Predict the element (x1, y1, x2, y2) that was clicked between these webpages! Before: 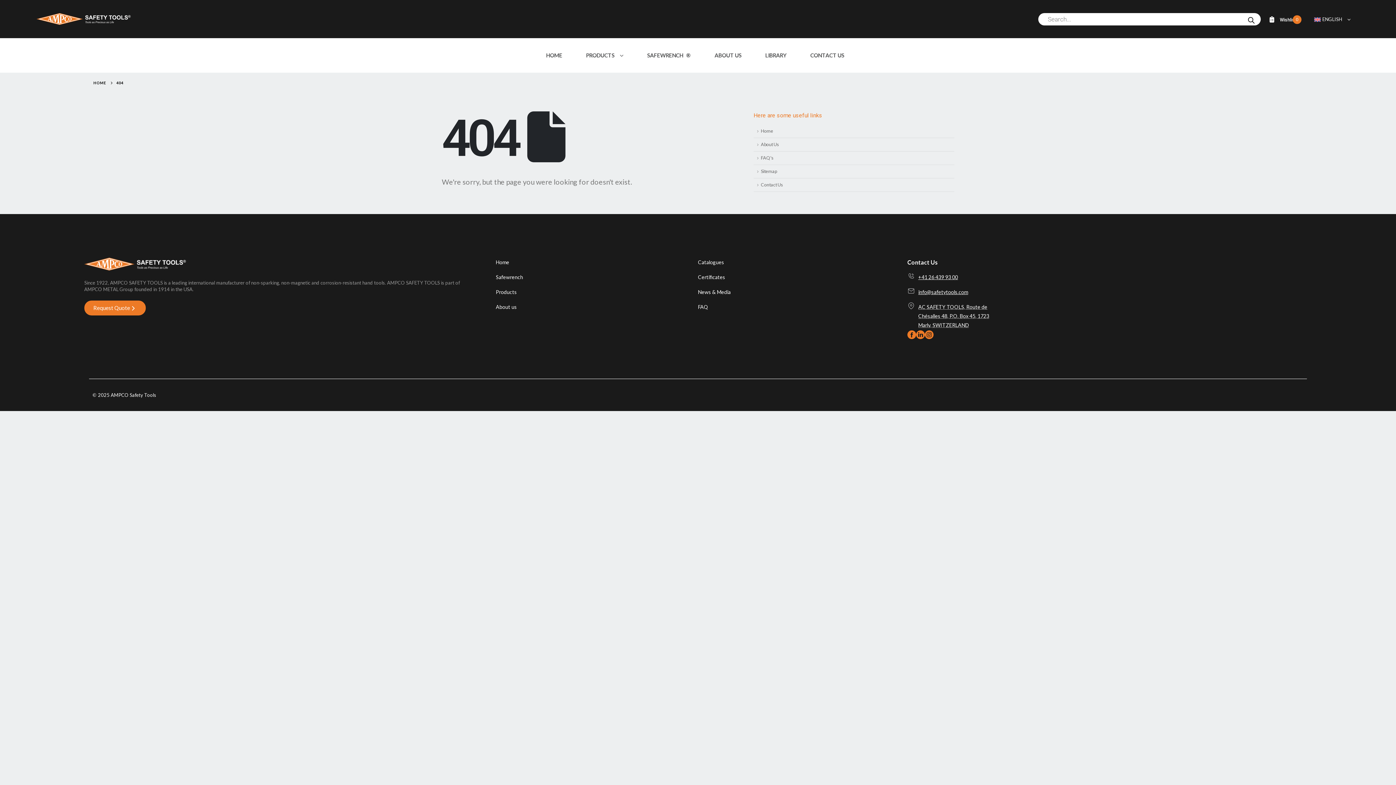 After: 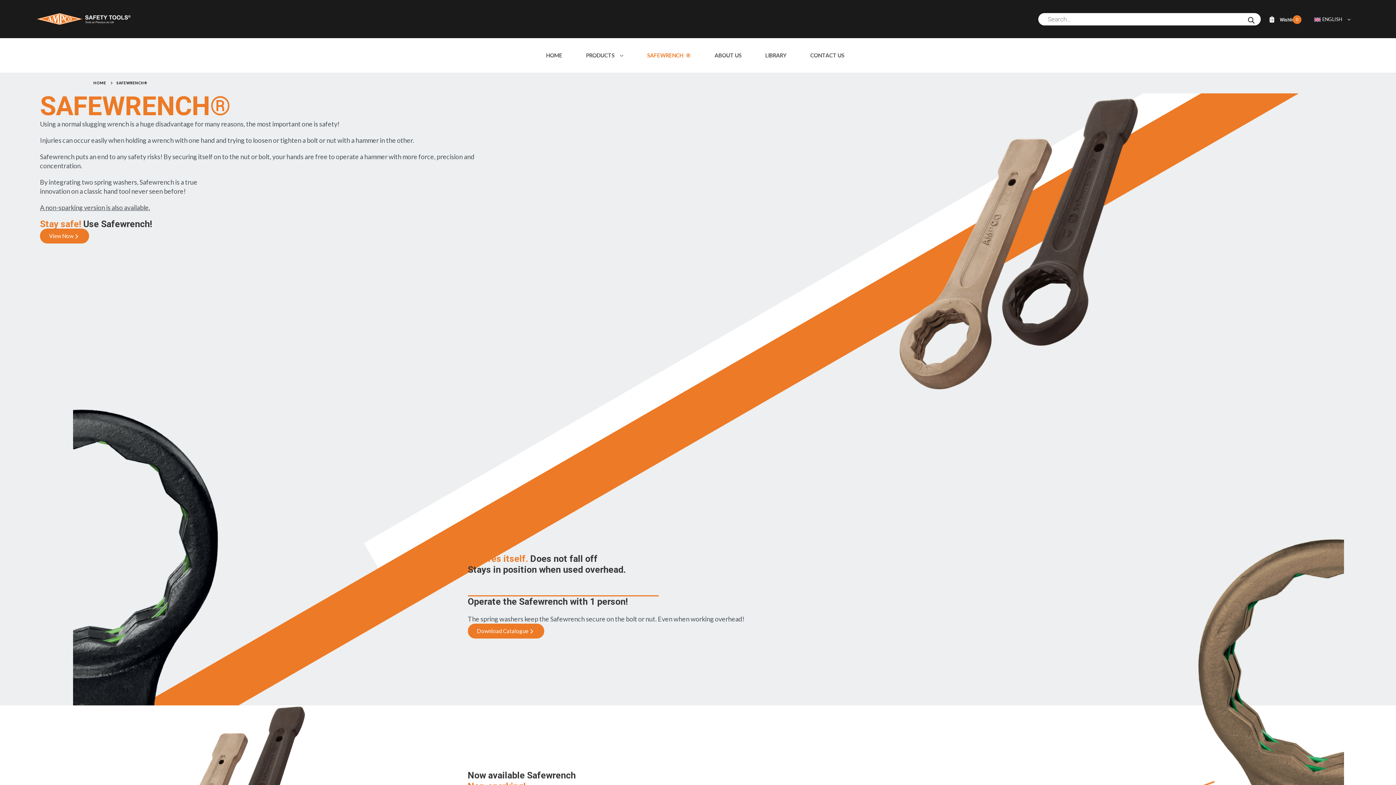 Action: label: SAFEWRENCH   ® bbox: (647, 43, 690, 67)